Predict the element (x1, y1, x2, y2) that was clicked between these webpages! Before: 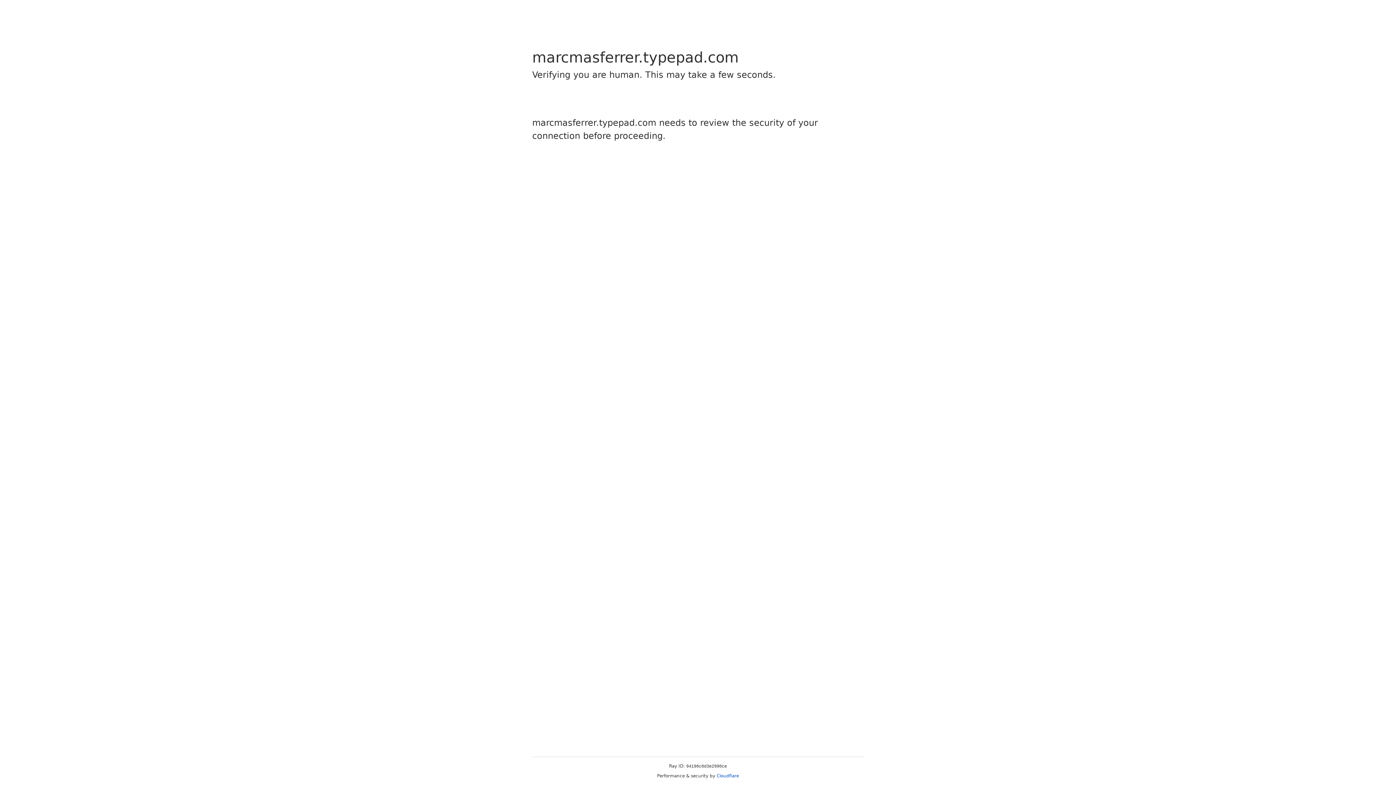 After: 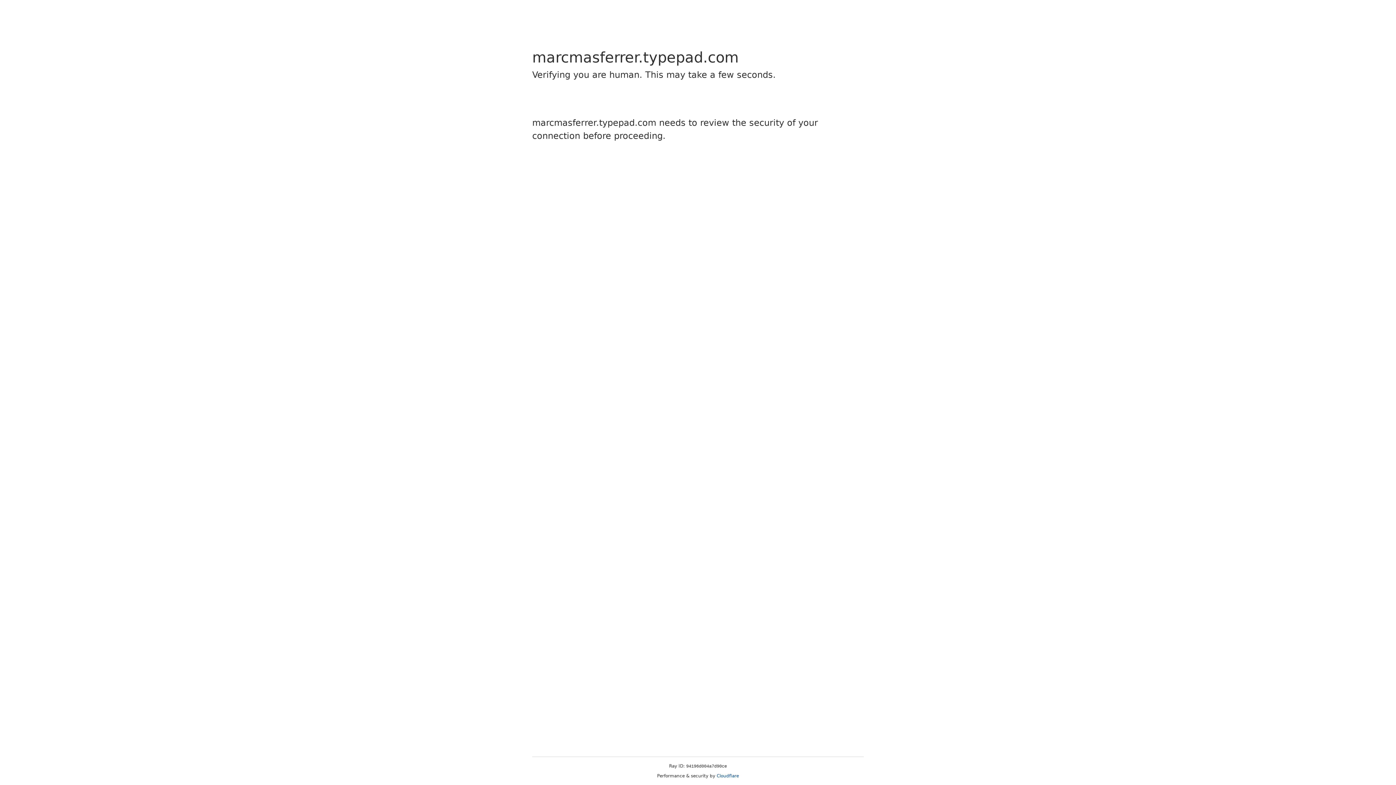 Action: bbox: (716, 773, 739, 778) label: Cloudflare